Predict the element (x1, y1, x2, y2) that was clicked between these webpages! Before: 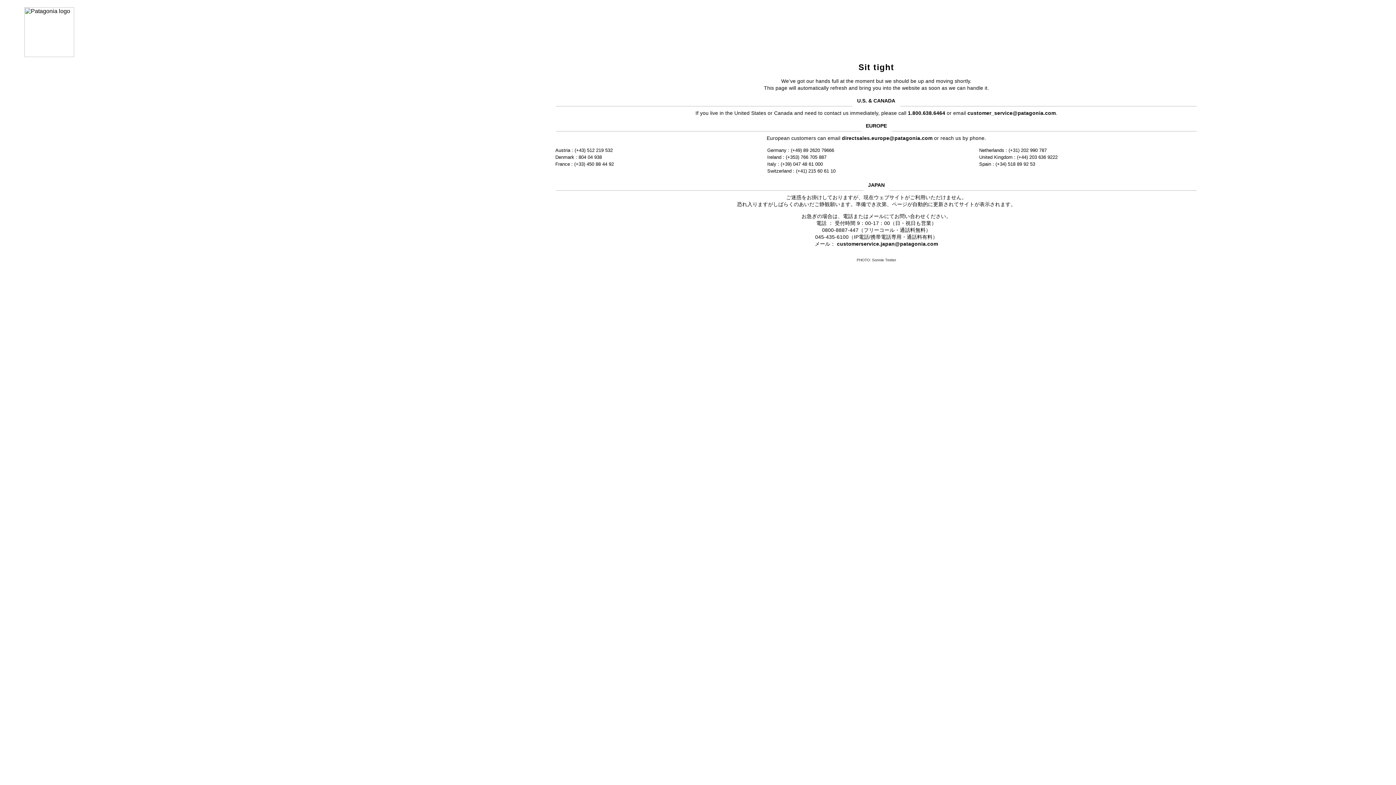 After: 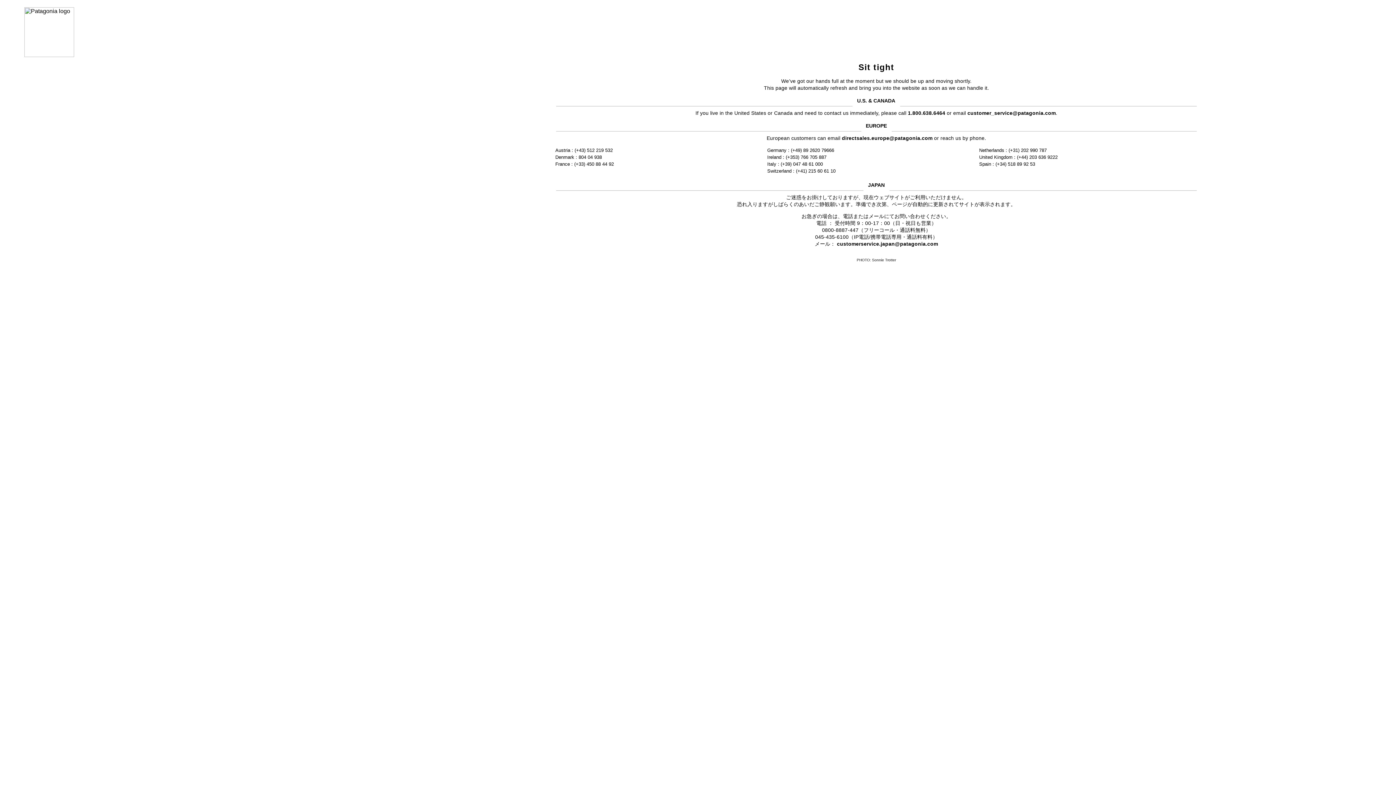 Action: label: directsales.europe@patagonia.com bbox: (842, 135, 932, 141)